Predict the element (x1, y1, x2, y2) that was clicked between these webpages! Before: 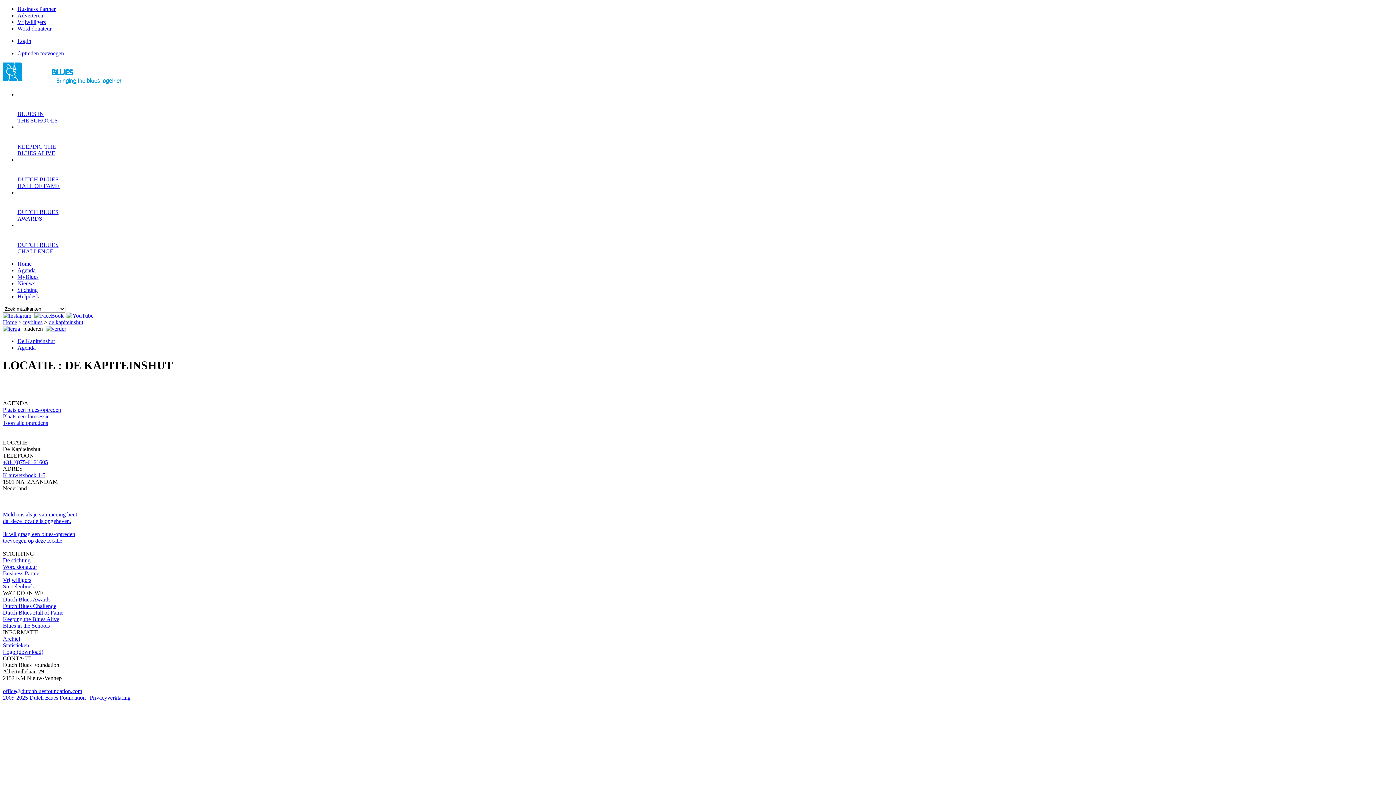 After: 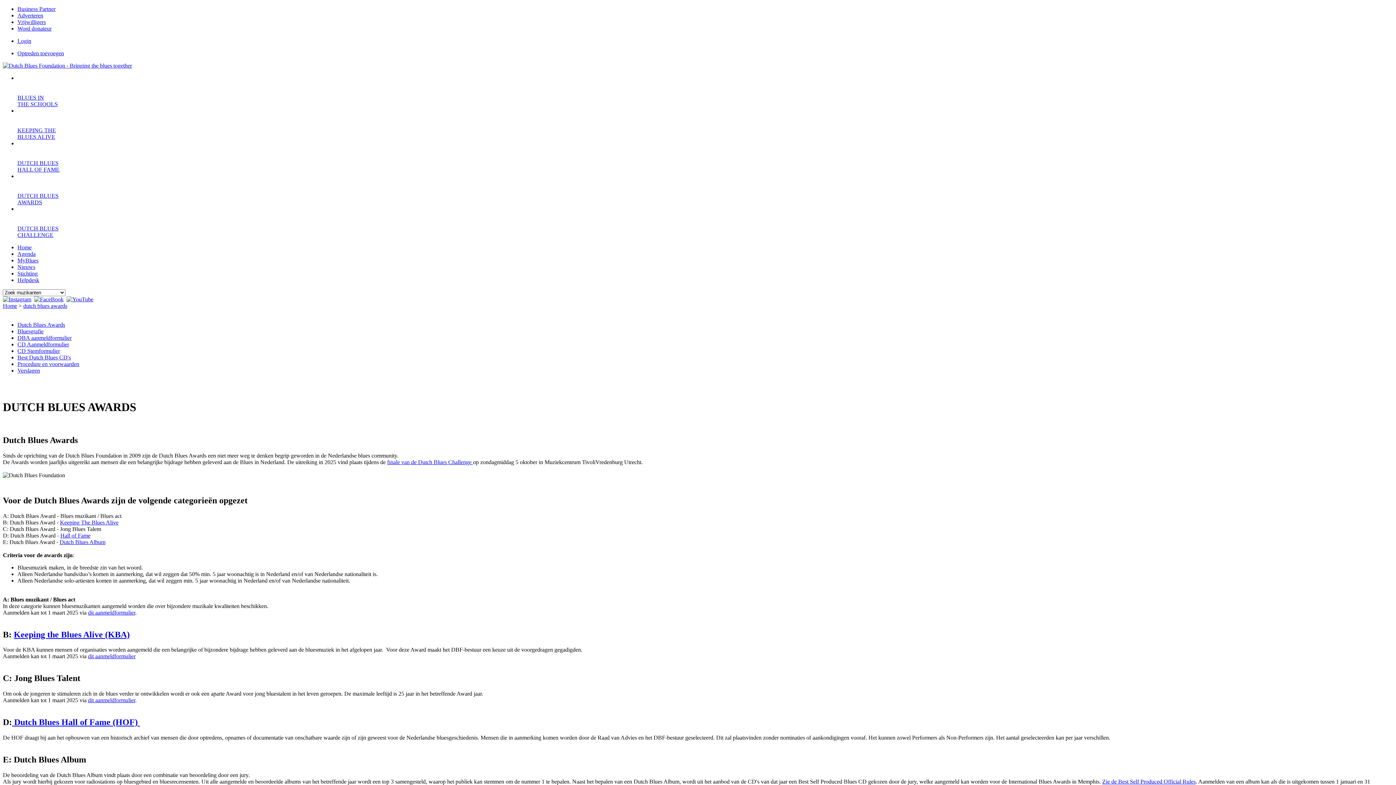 Action: bbox: (2, 596, 50, 602) label: Dutch Blues Awards